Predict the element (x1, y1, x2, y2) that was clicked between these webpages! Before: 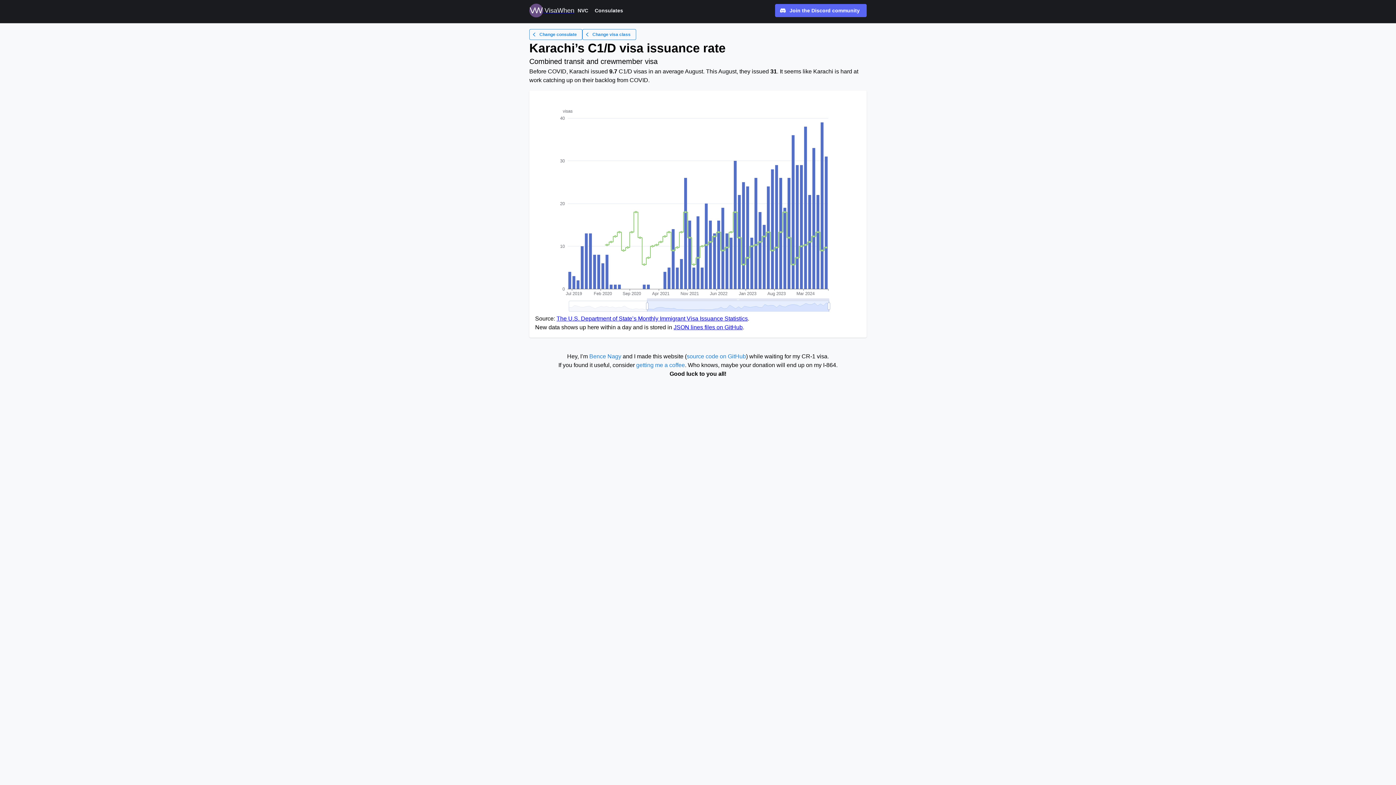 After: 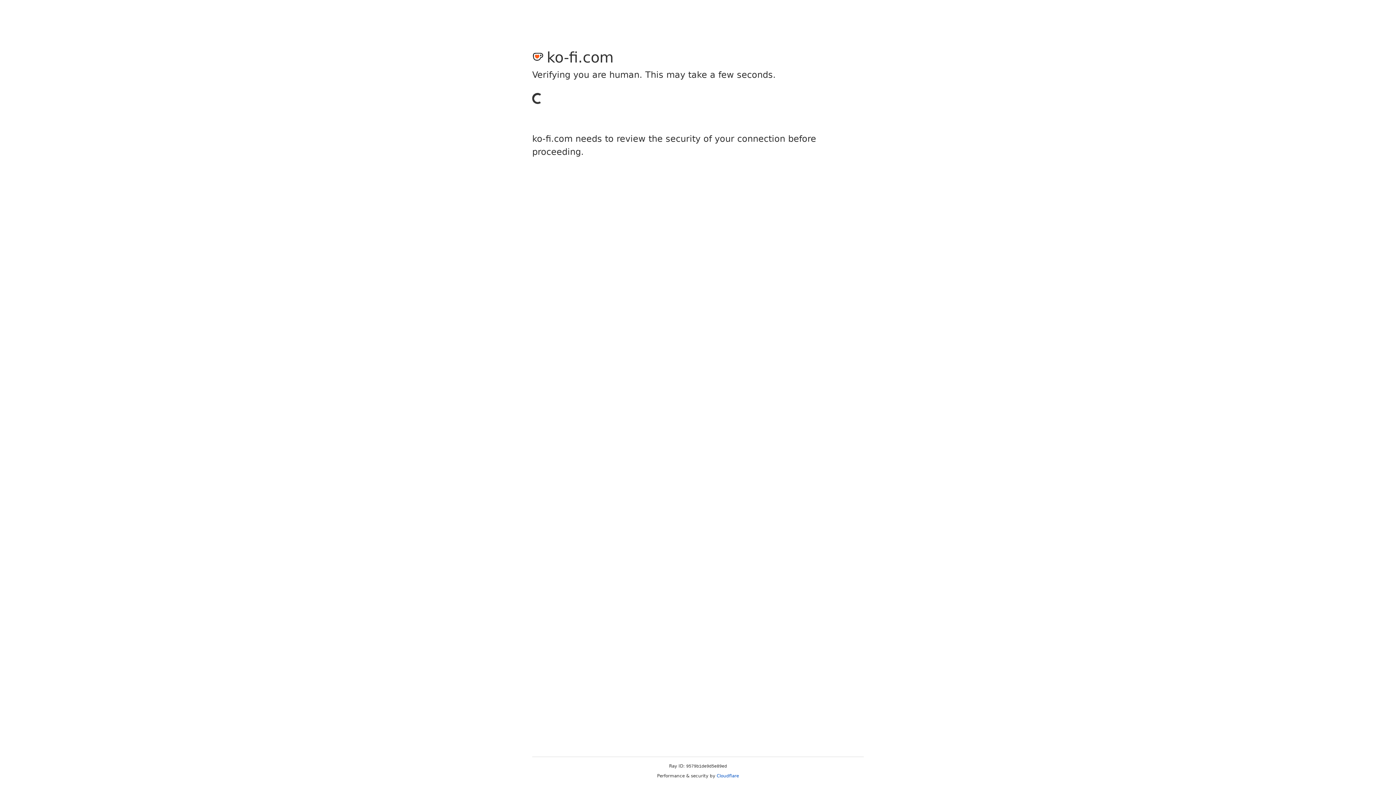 Action: bbox: (636, 362, 685, 368) label: getting me a coffee